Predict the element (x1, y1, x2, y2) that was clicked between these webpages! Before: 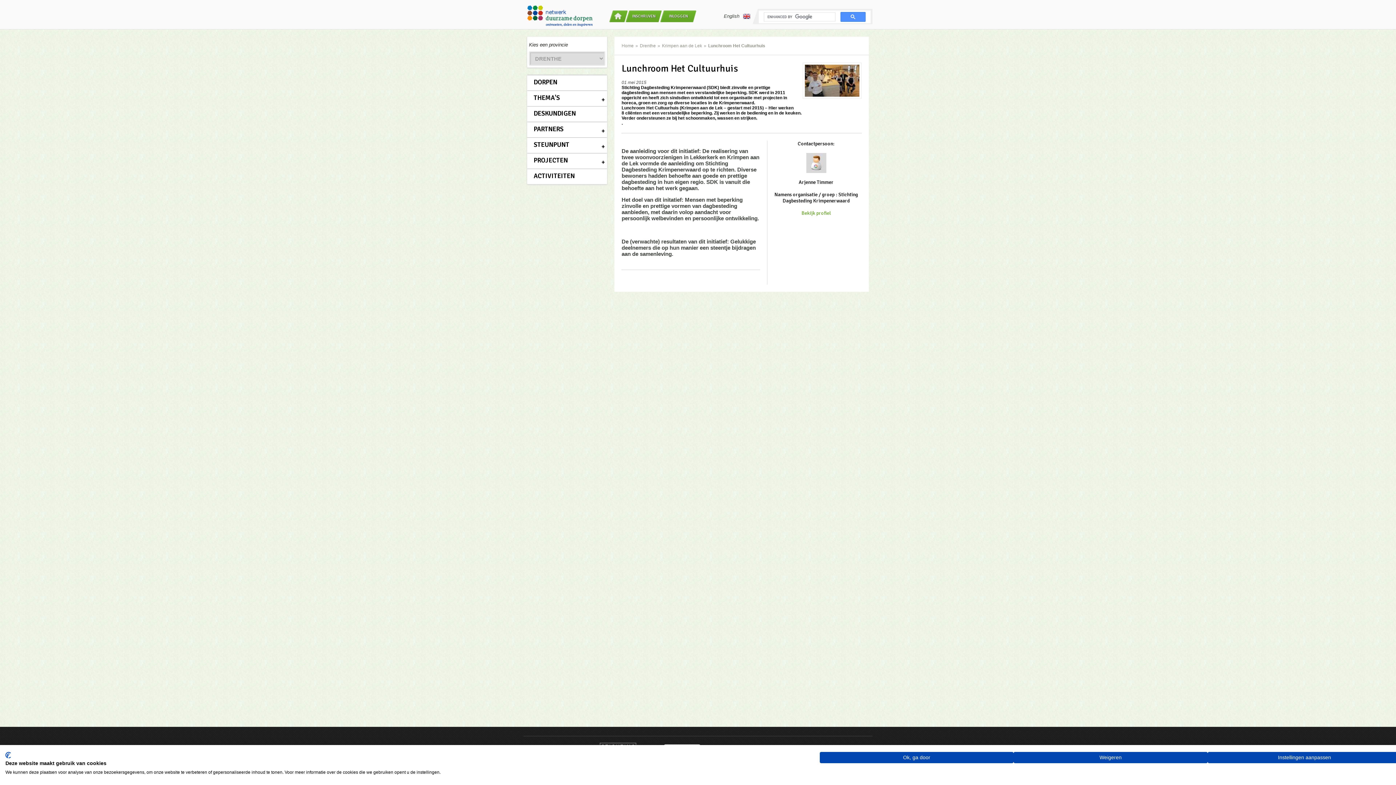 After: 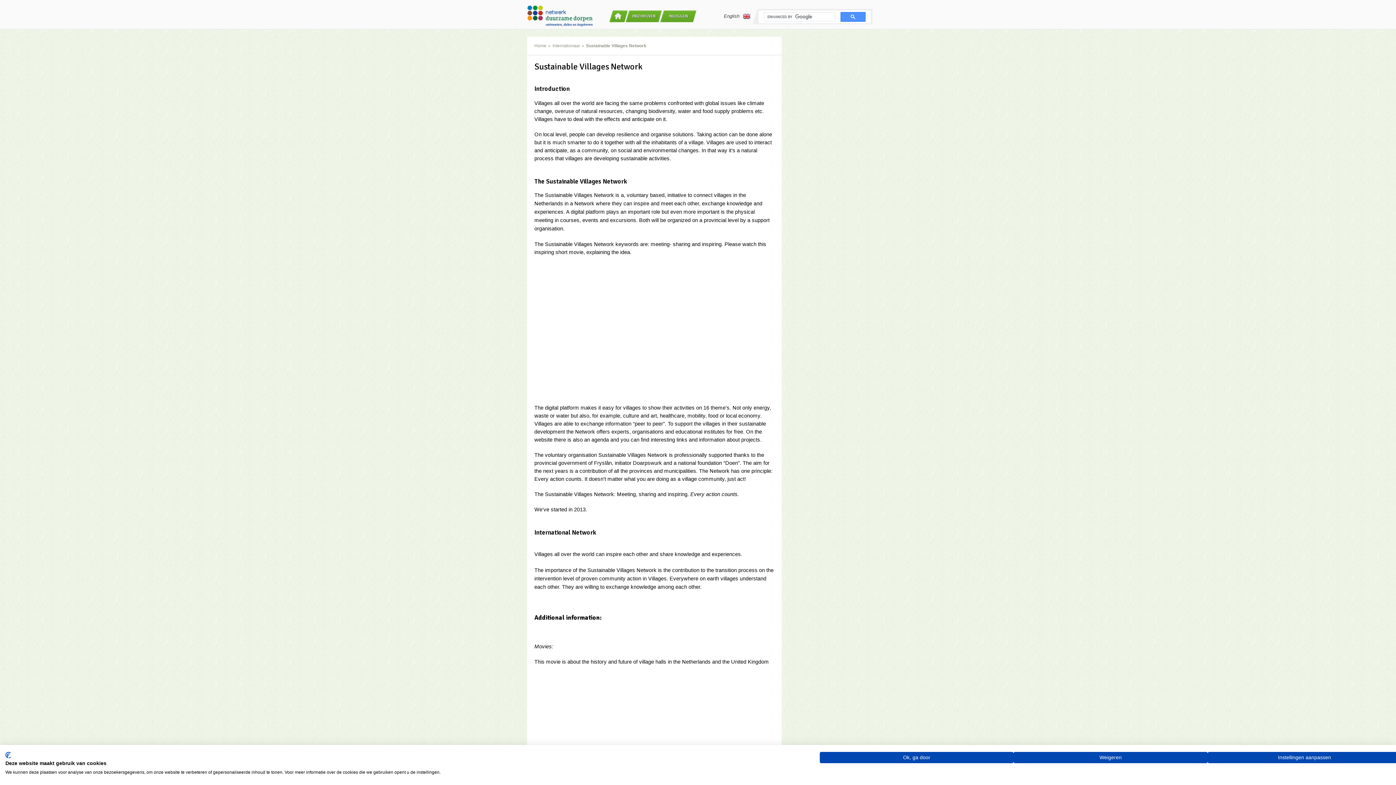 Action: bbox: (724, 13, 750, 19) label: English